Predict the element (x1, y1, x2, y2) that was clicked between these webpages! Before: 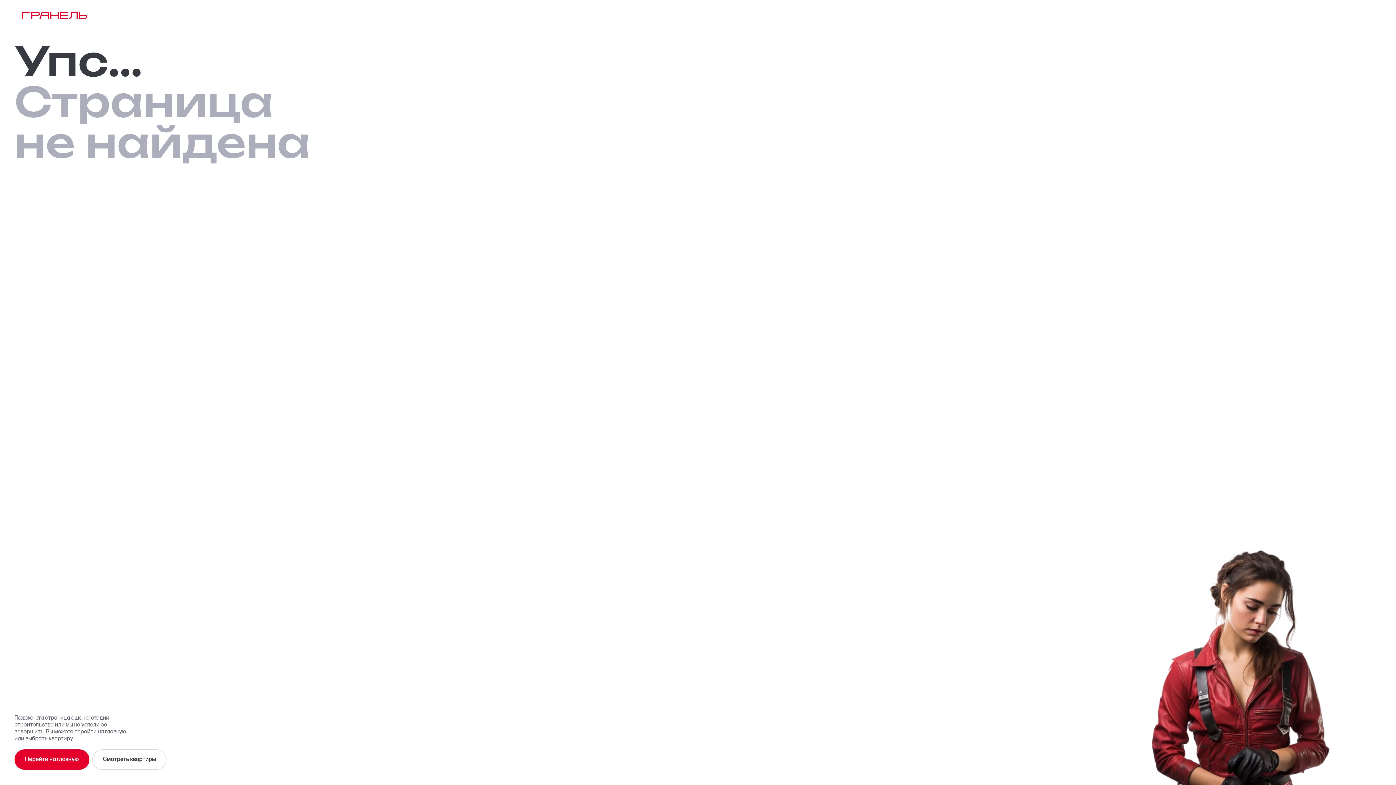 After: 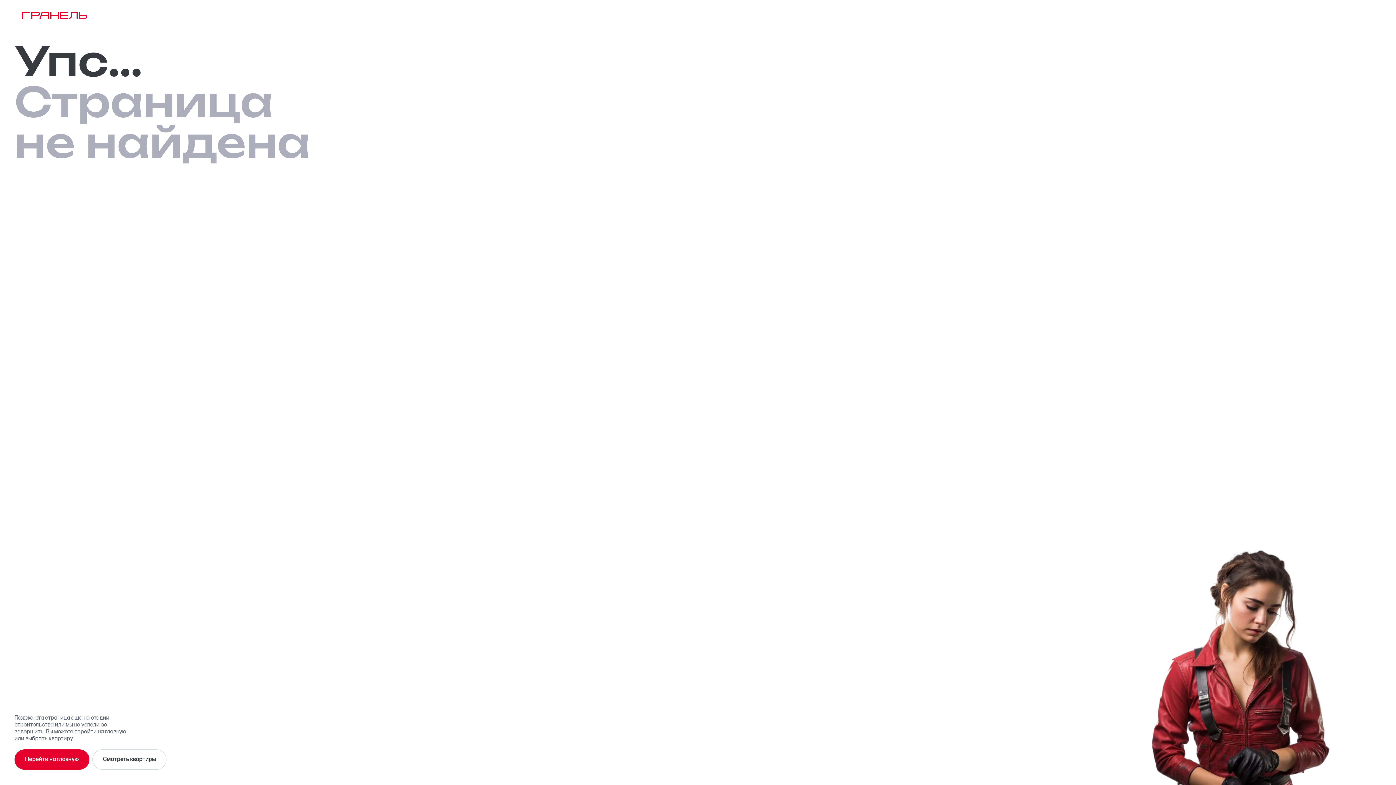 Action: bbox: (21, 11, 87, 20)